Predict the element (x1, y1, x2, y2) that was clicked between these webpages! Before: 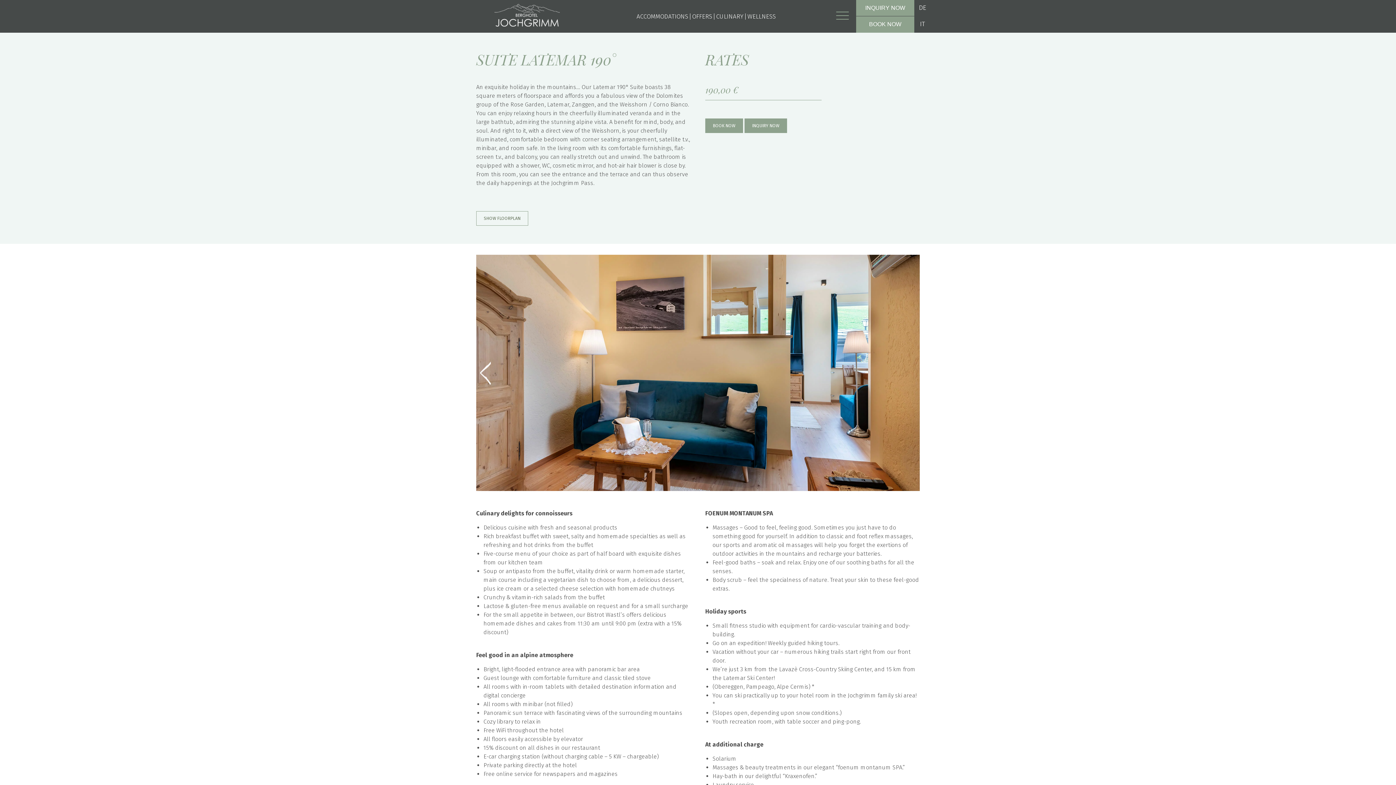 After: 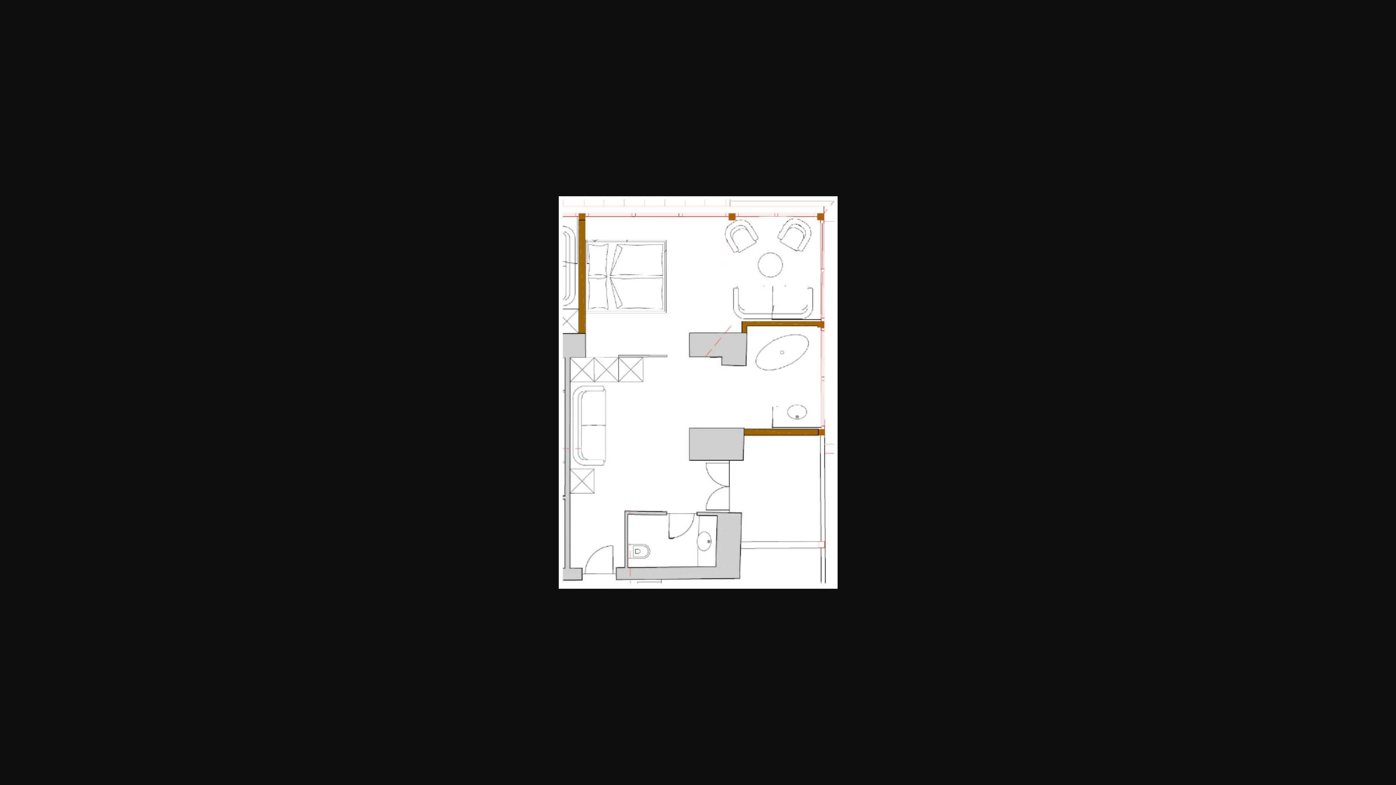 Action: bbox: (476, 211, 528, 225) label: SHOW FLOORPLAN